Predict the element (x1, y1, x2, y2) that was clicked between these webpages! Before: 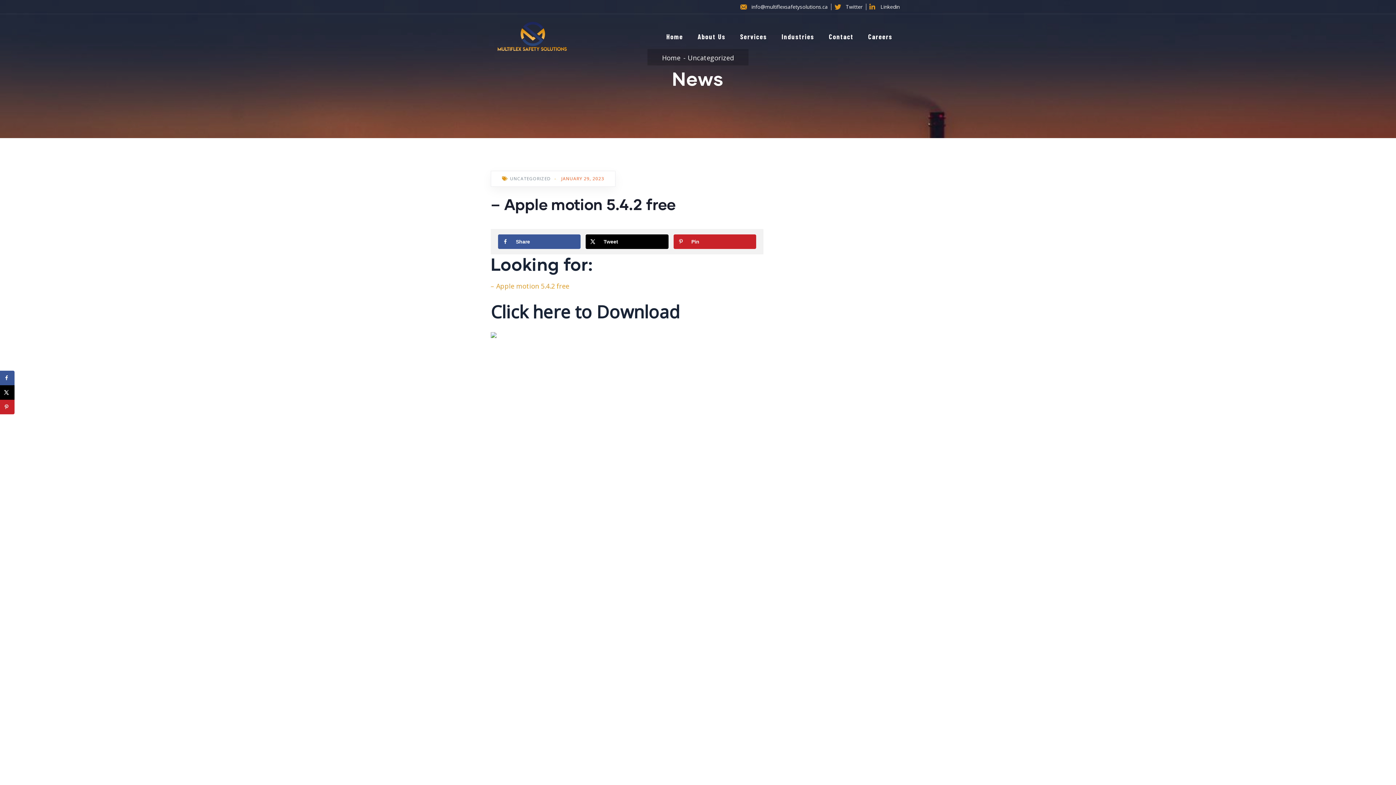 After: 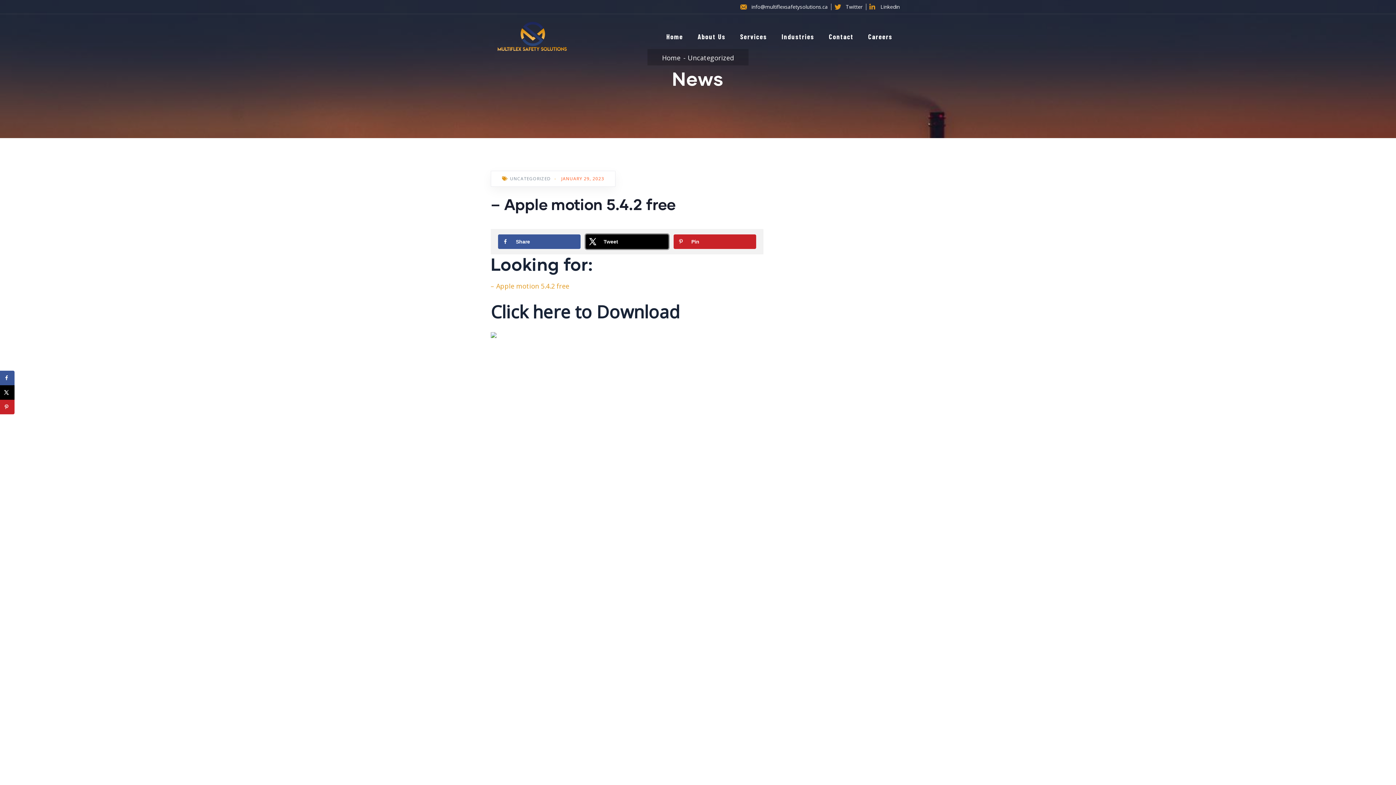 Action: bbox: (585, 234, 668, 249) label: Share on X